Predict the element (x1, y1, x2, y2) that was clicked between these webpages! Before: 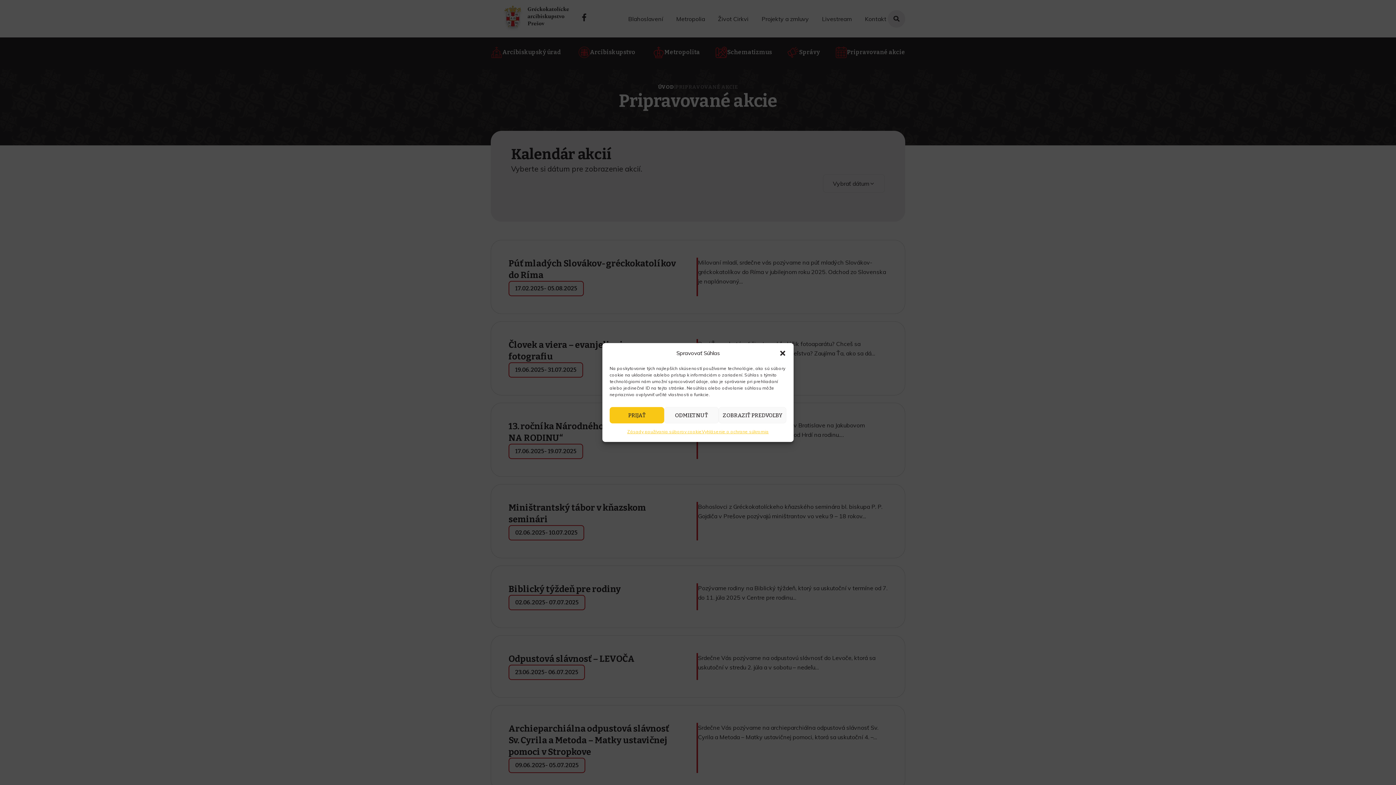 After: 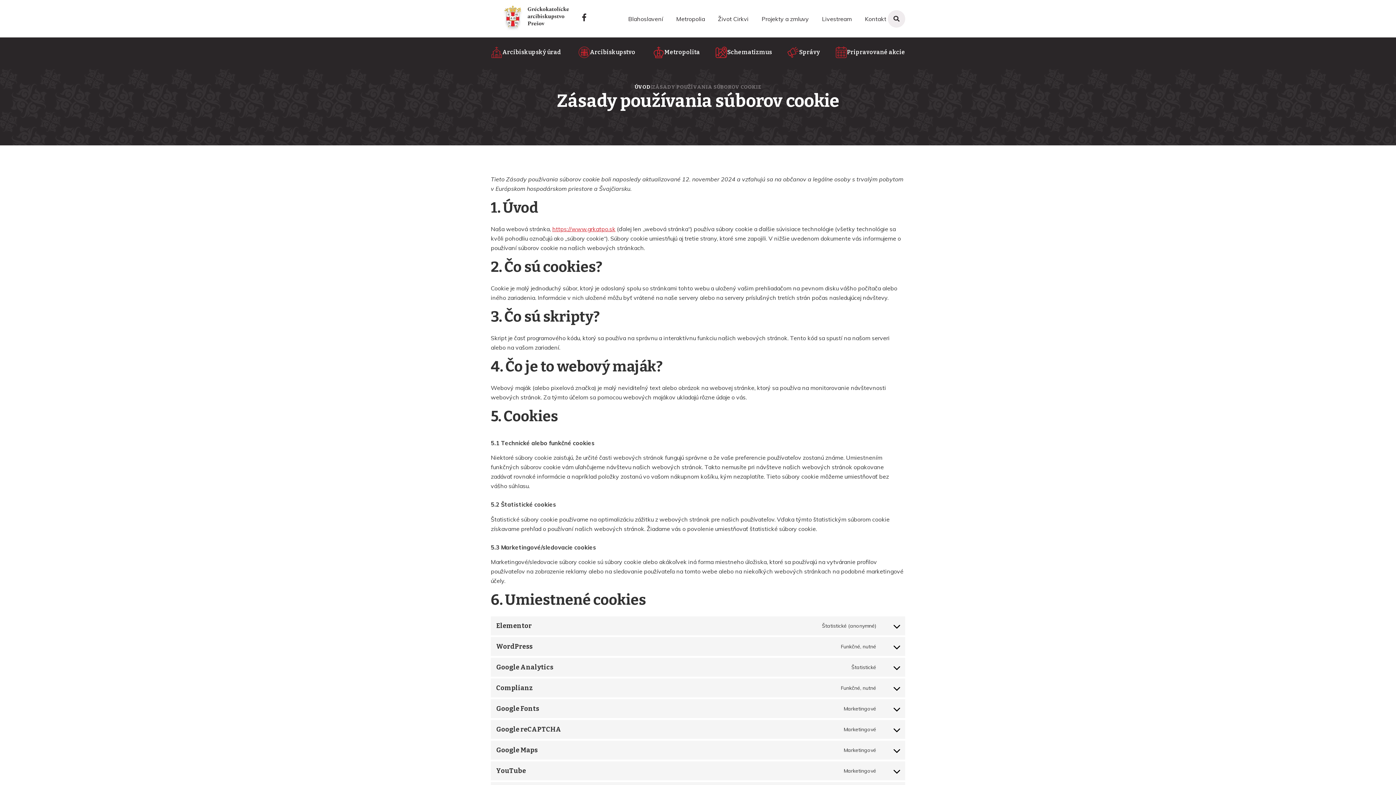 Action: label: Zásady používania súborov cookie bbox: (627, 427, 701, 436)